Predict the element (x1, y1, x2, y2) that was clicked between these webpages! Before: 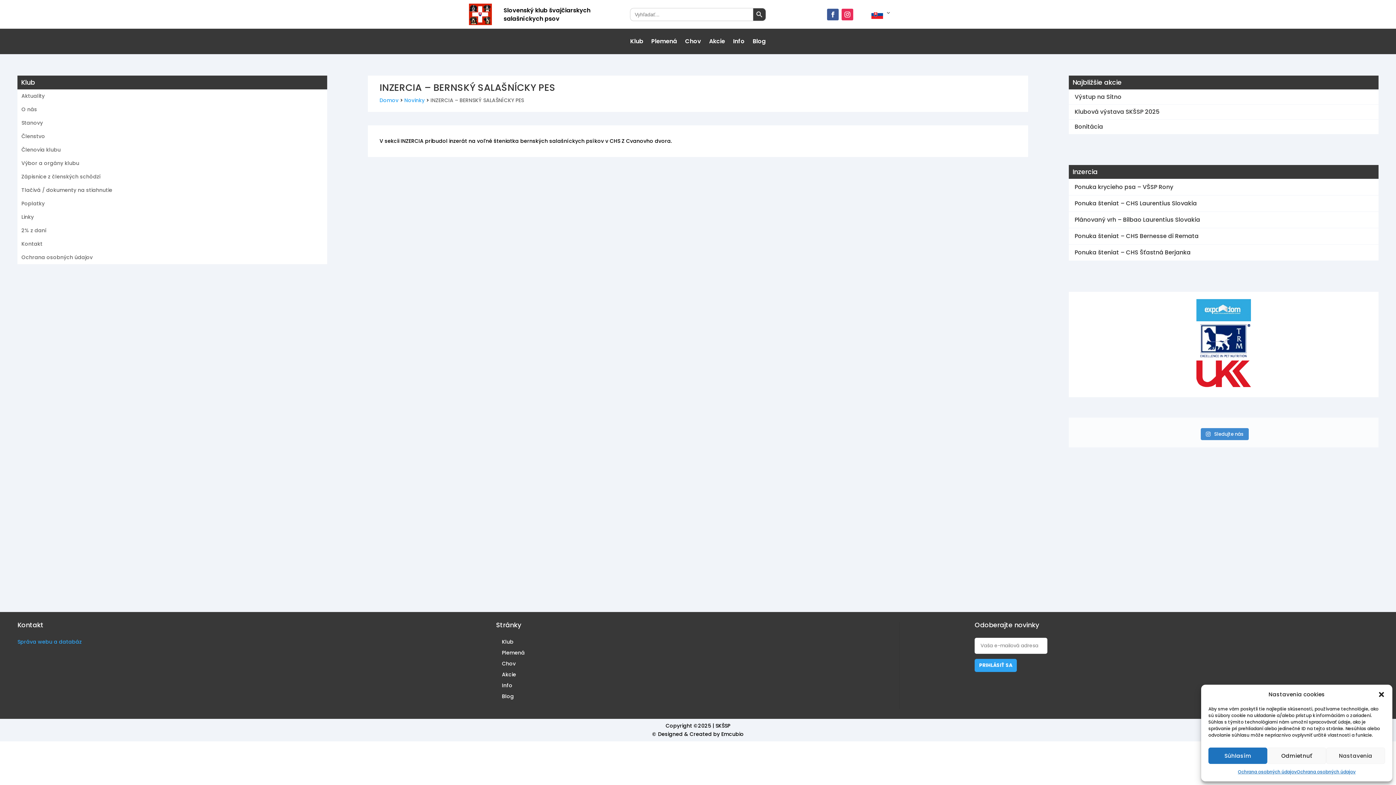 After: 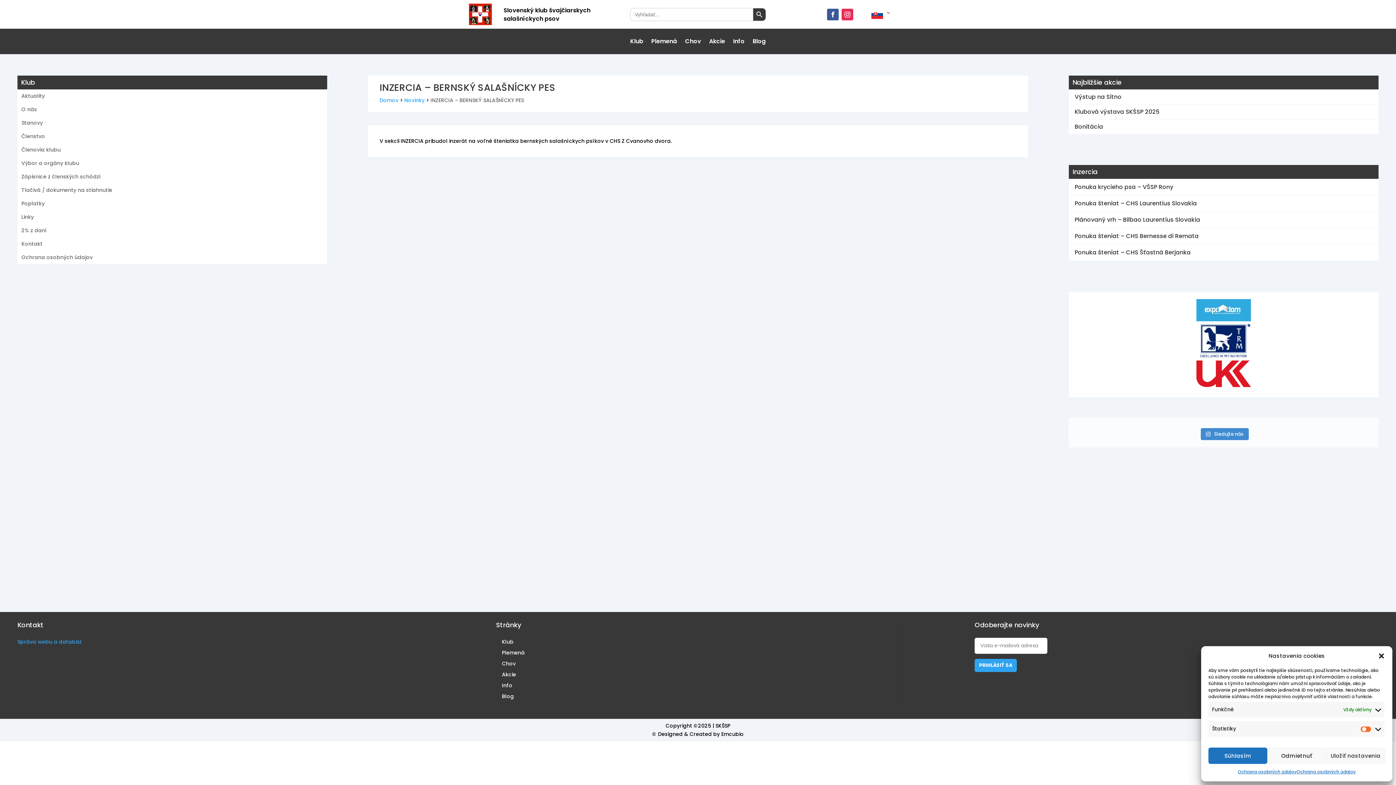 Action: bbox: (1326, 748, 1385, 764) label: Nastavenia